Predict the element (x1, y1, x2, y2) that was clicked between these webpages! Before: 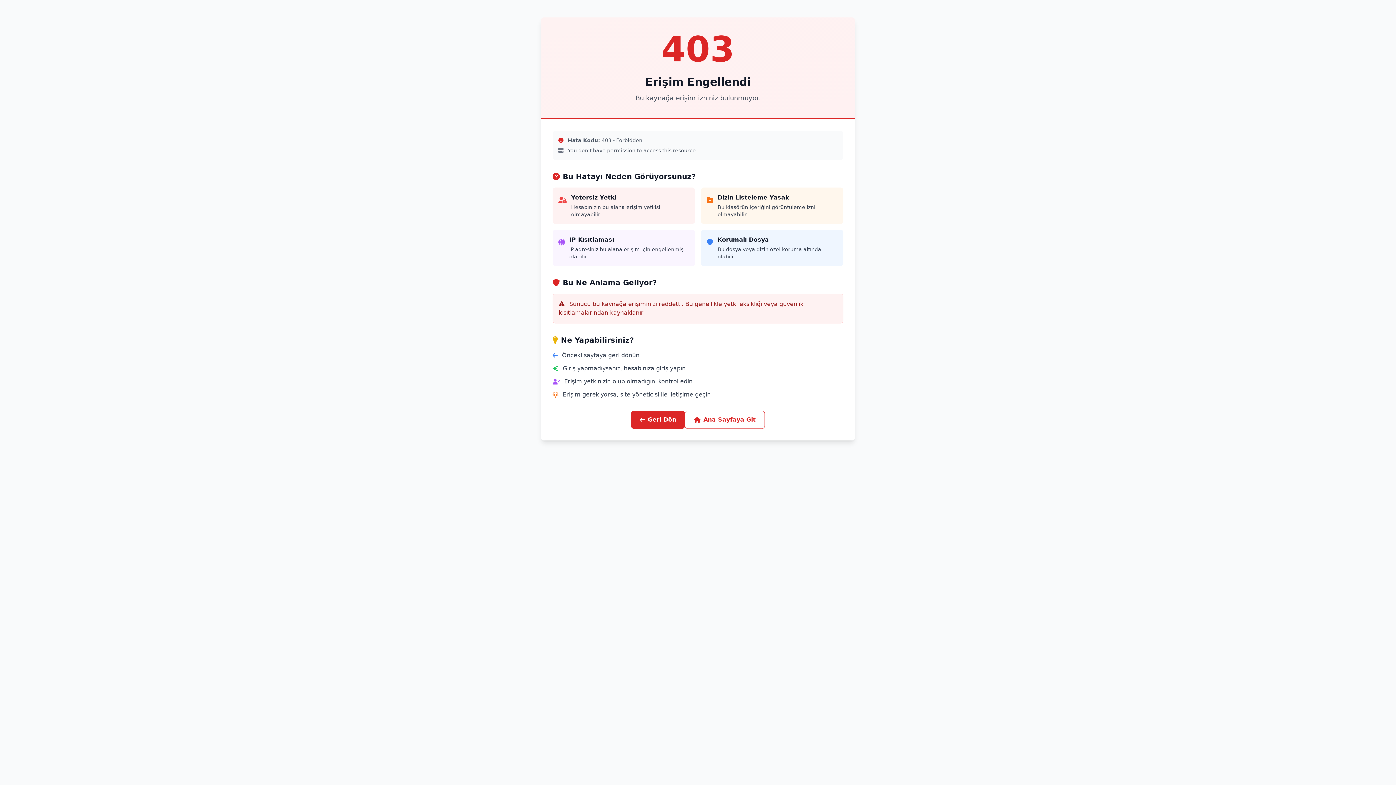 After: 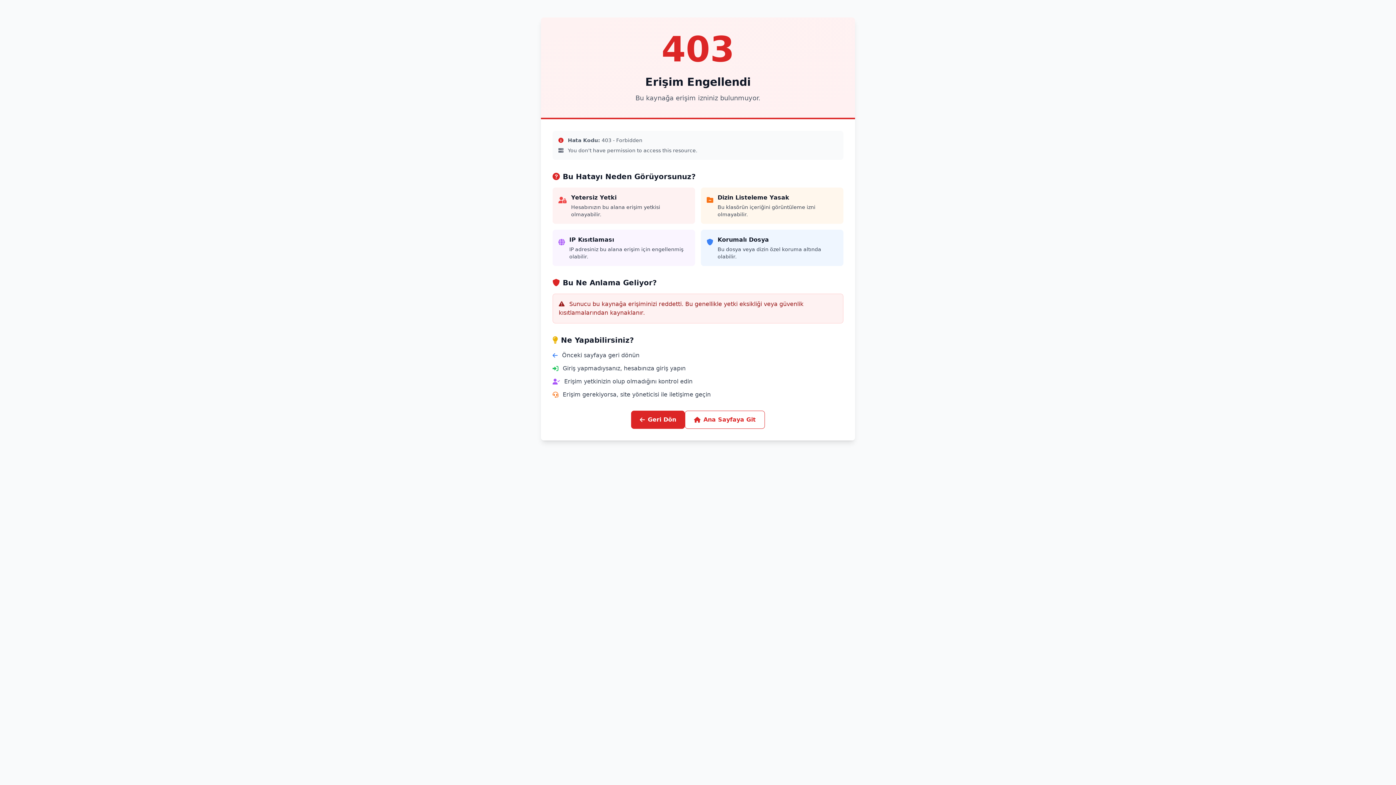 Action: bbox: (685, 410, 765, 429) label: Ana Sayfaya Git